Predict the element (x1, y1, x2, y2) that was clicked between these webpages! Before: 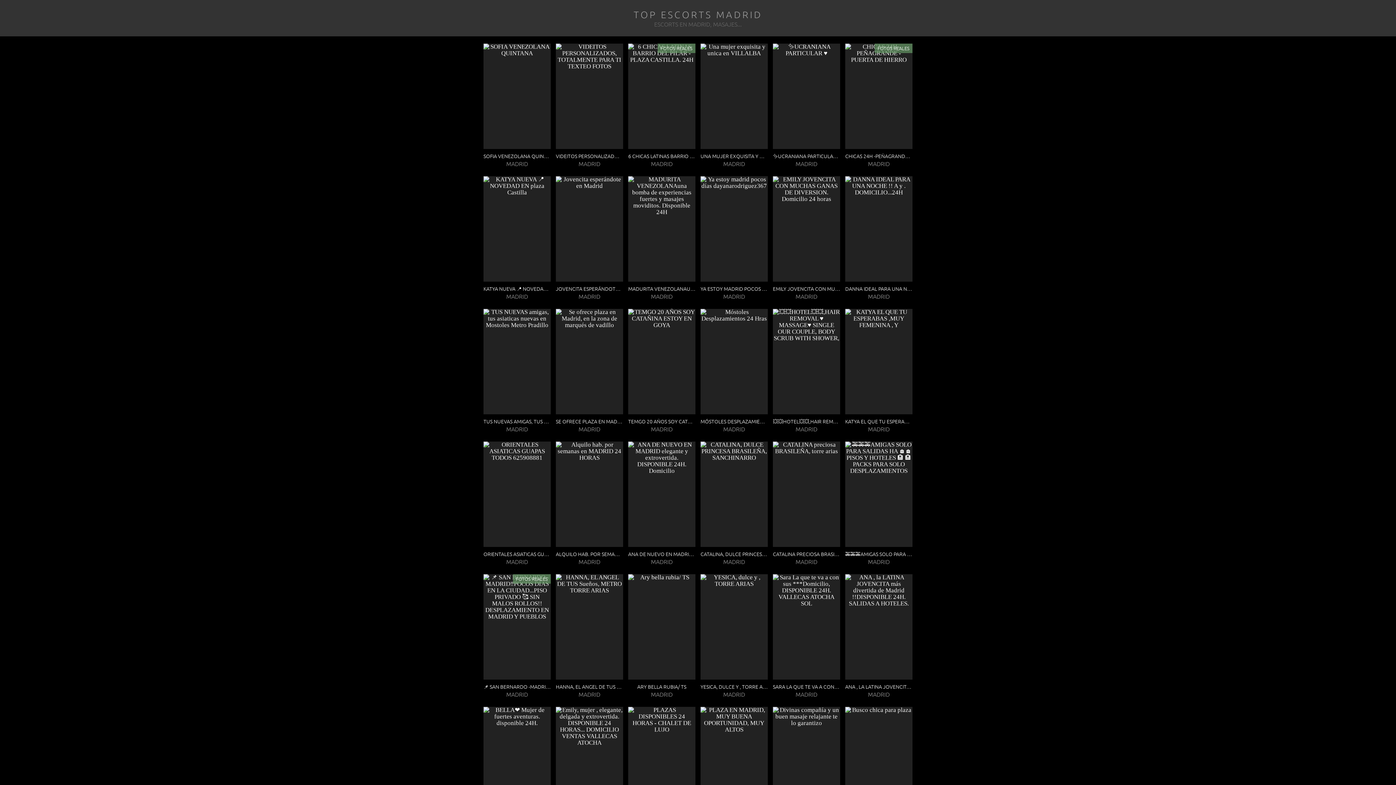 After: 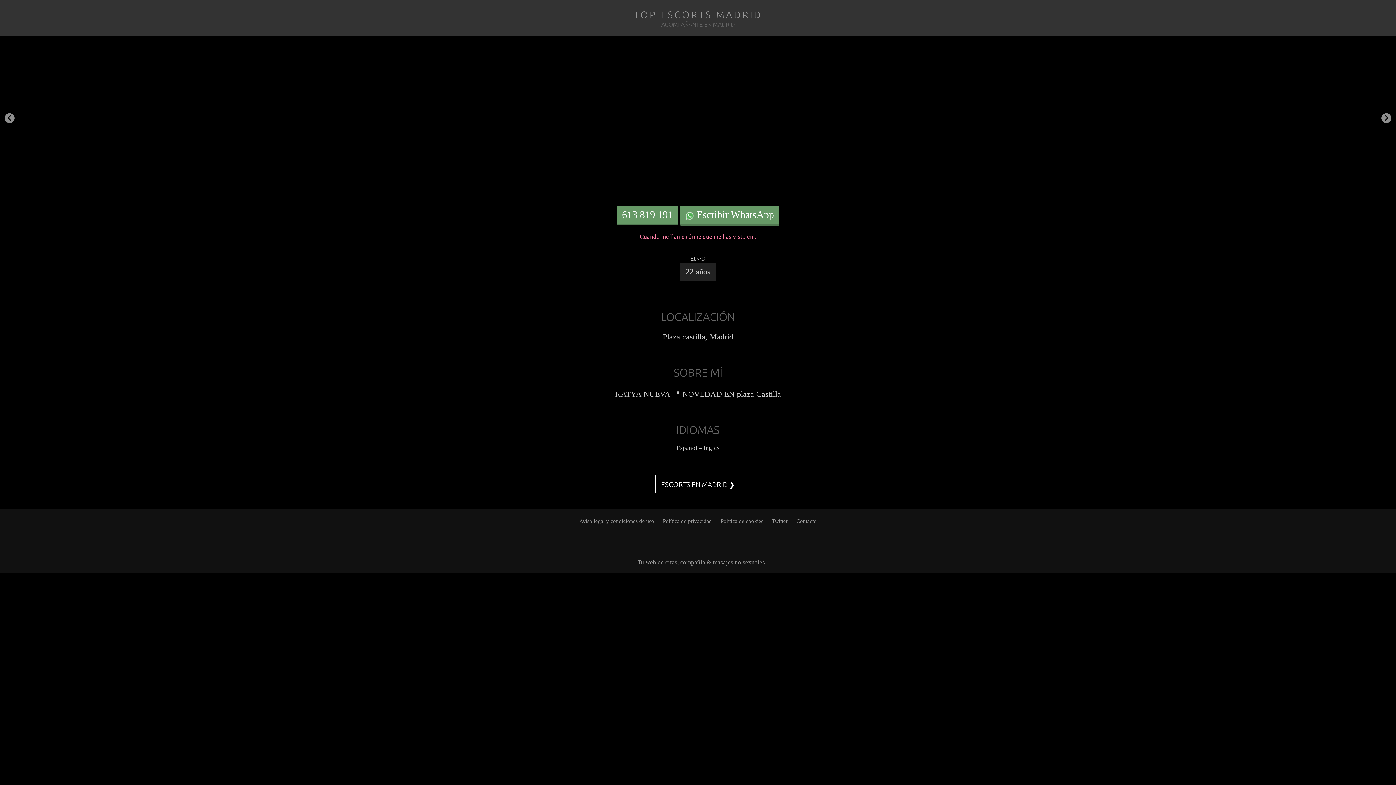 Action: bbox: (483, 285, 550, 292) label: KATYA NUEVA 📍 NOVEDAD EN PLAZA CASTILLA